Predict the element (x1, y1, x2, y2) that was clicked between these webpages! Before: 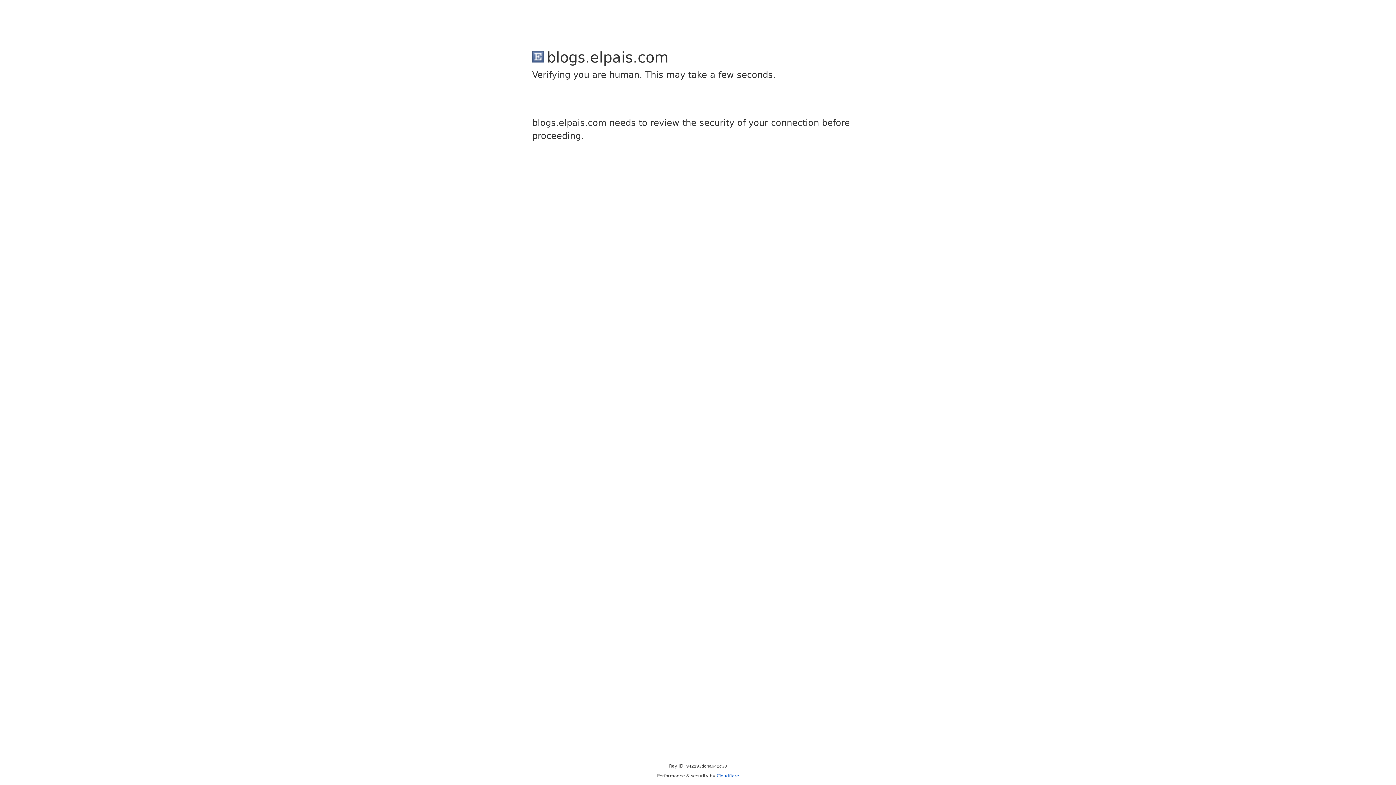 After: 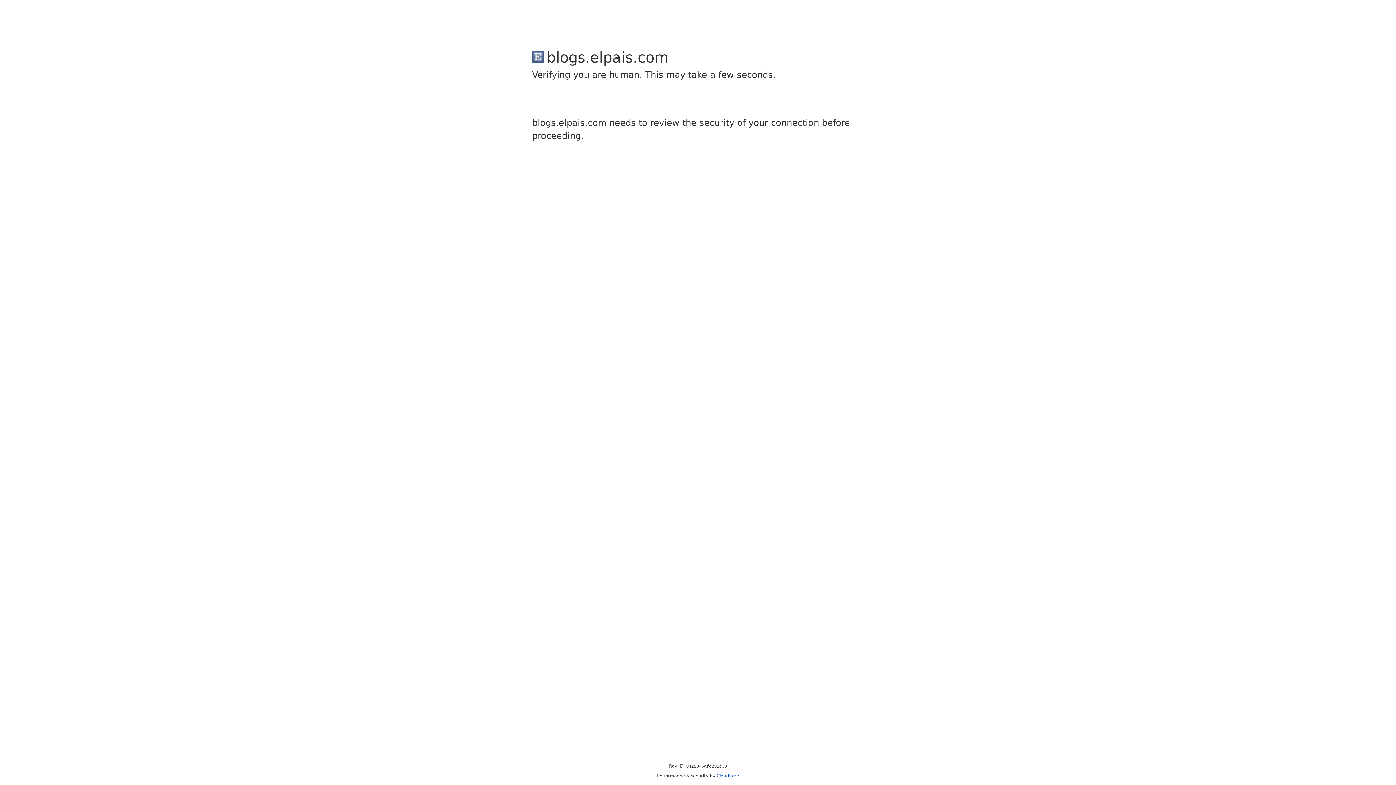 Action: bbox: (716, 773, 739, 778) label: Cloudflare